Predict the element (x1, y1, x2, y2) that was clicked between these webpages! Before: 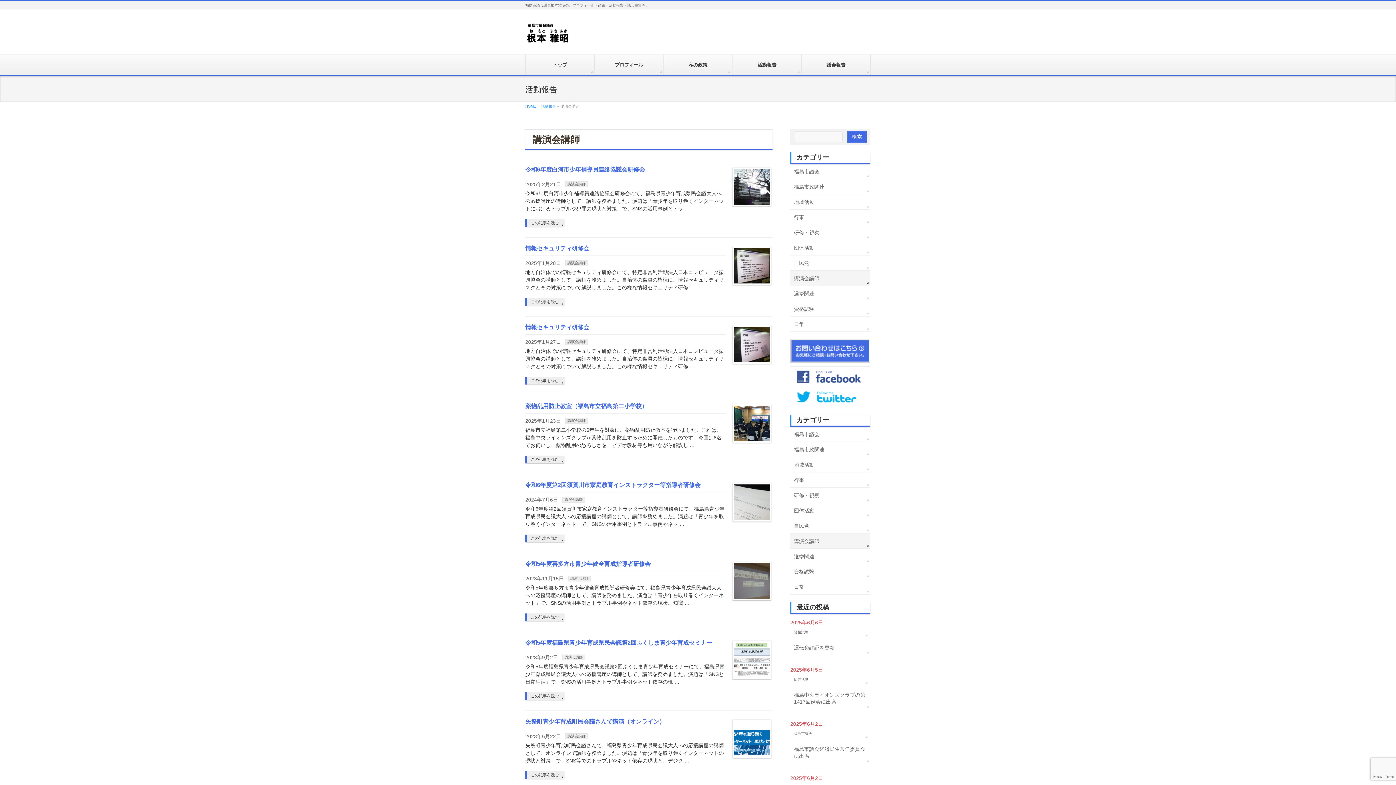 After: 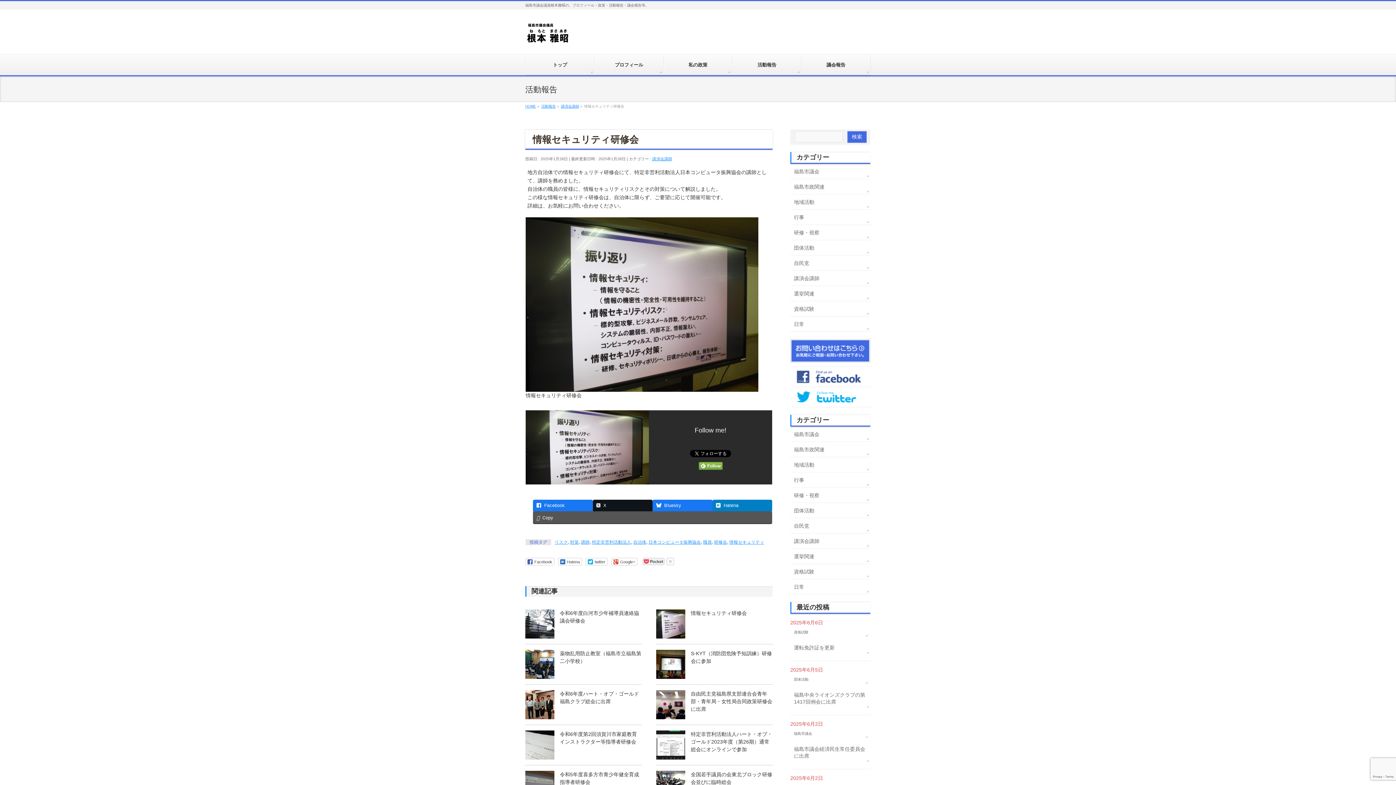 Action: bbox: (525, 245, 589, 251) label: 情報セキュリティ研修会